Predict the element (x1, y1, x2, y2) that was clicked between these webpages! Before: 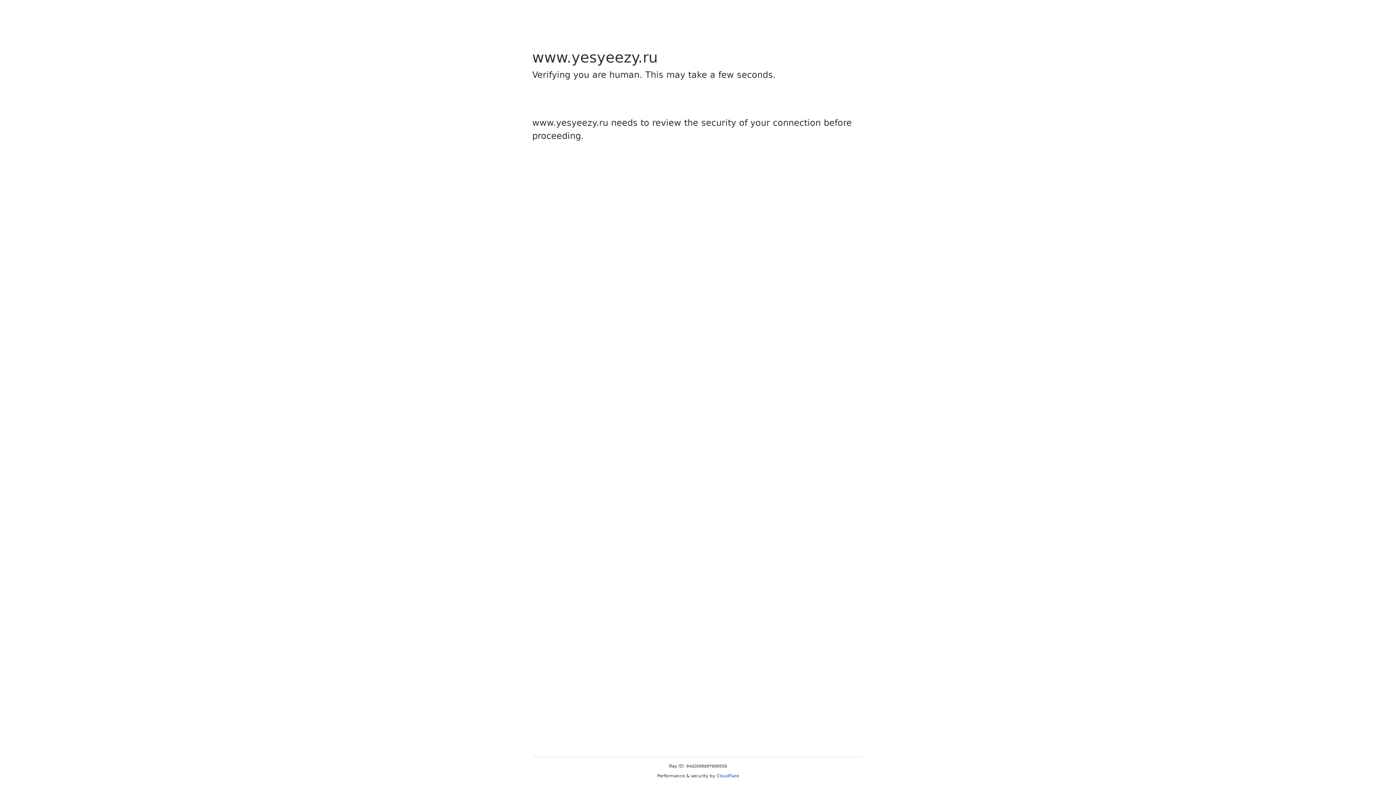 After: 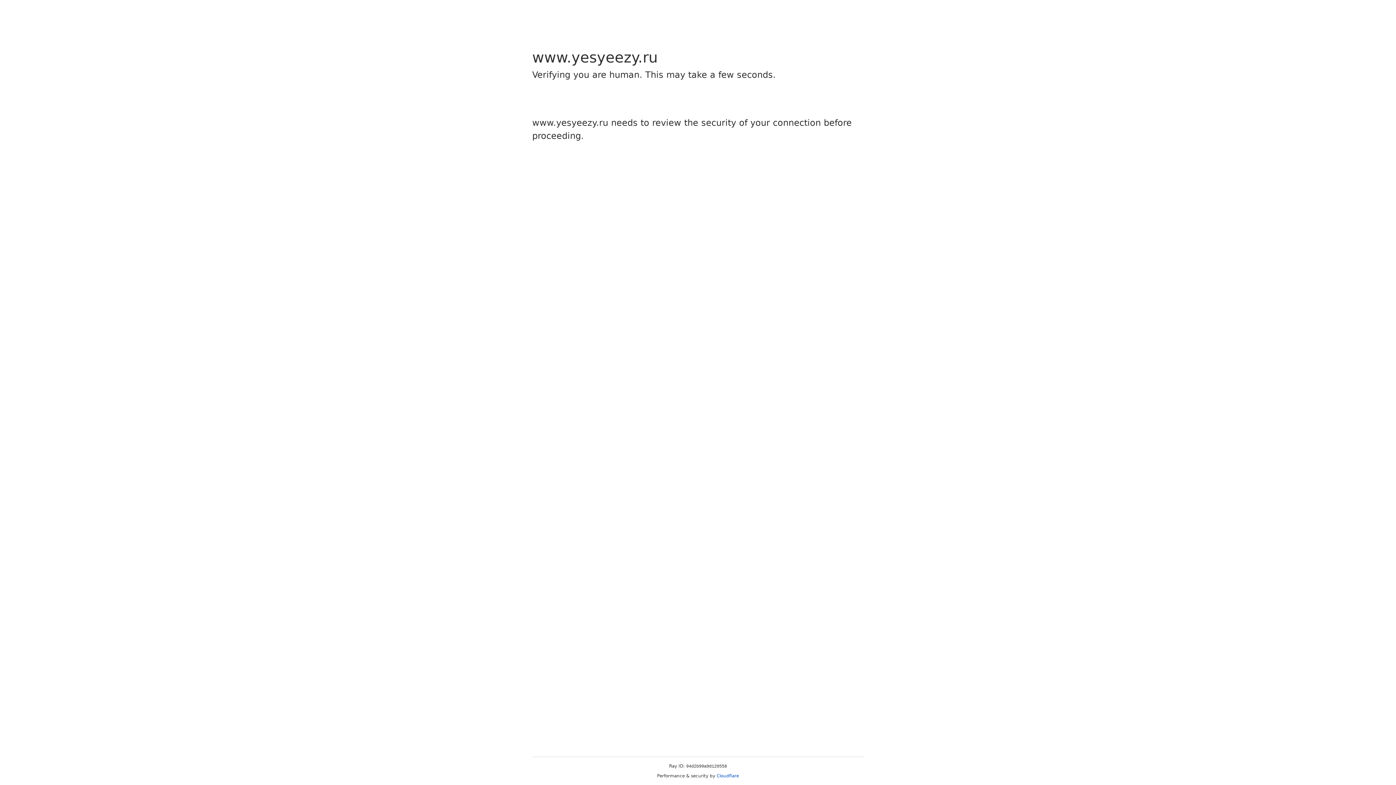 Action: bbox: (716, 773, 739, 778) label: Cloudflare